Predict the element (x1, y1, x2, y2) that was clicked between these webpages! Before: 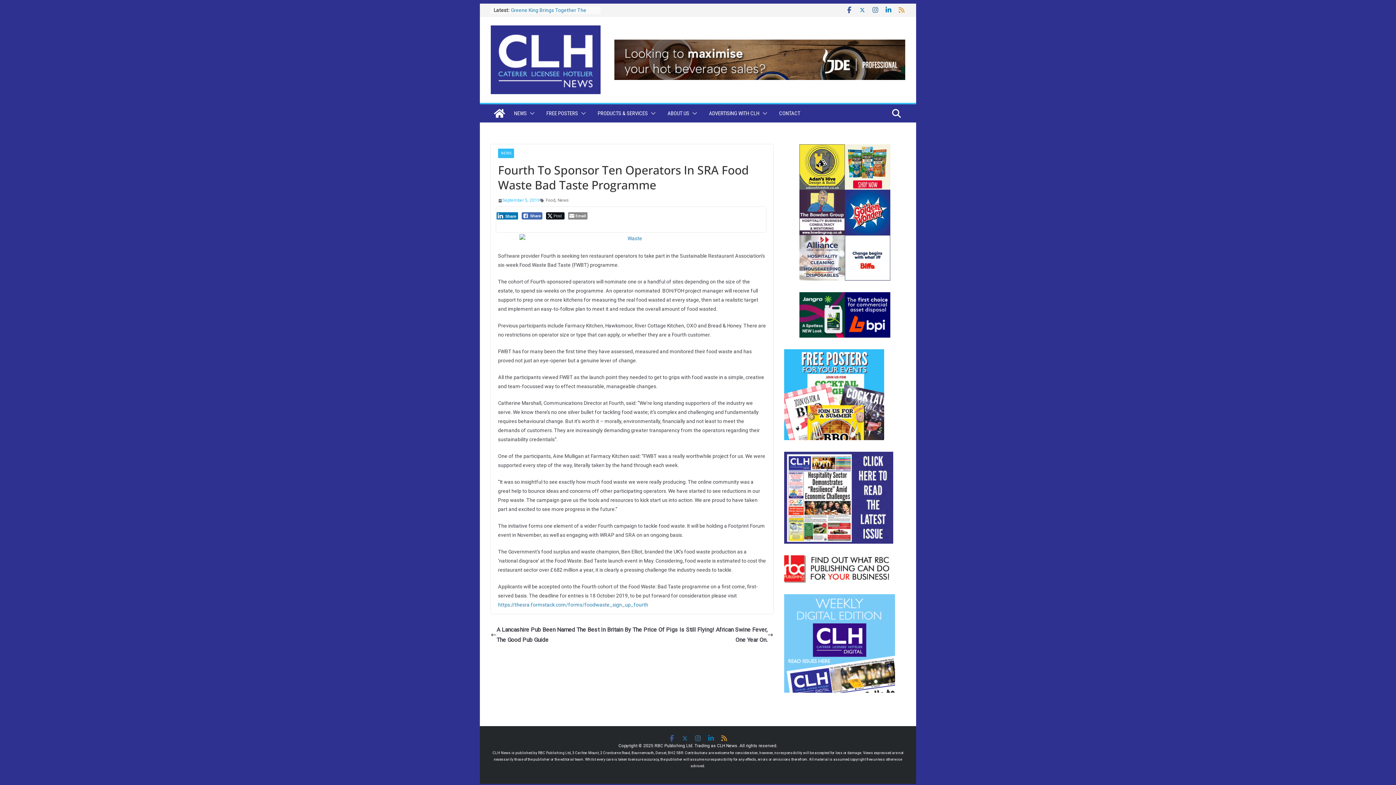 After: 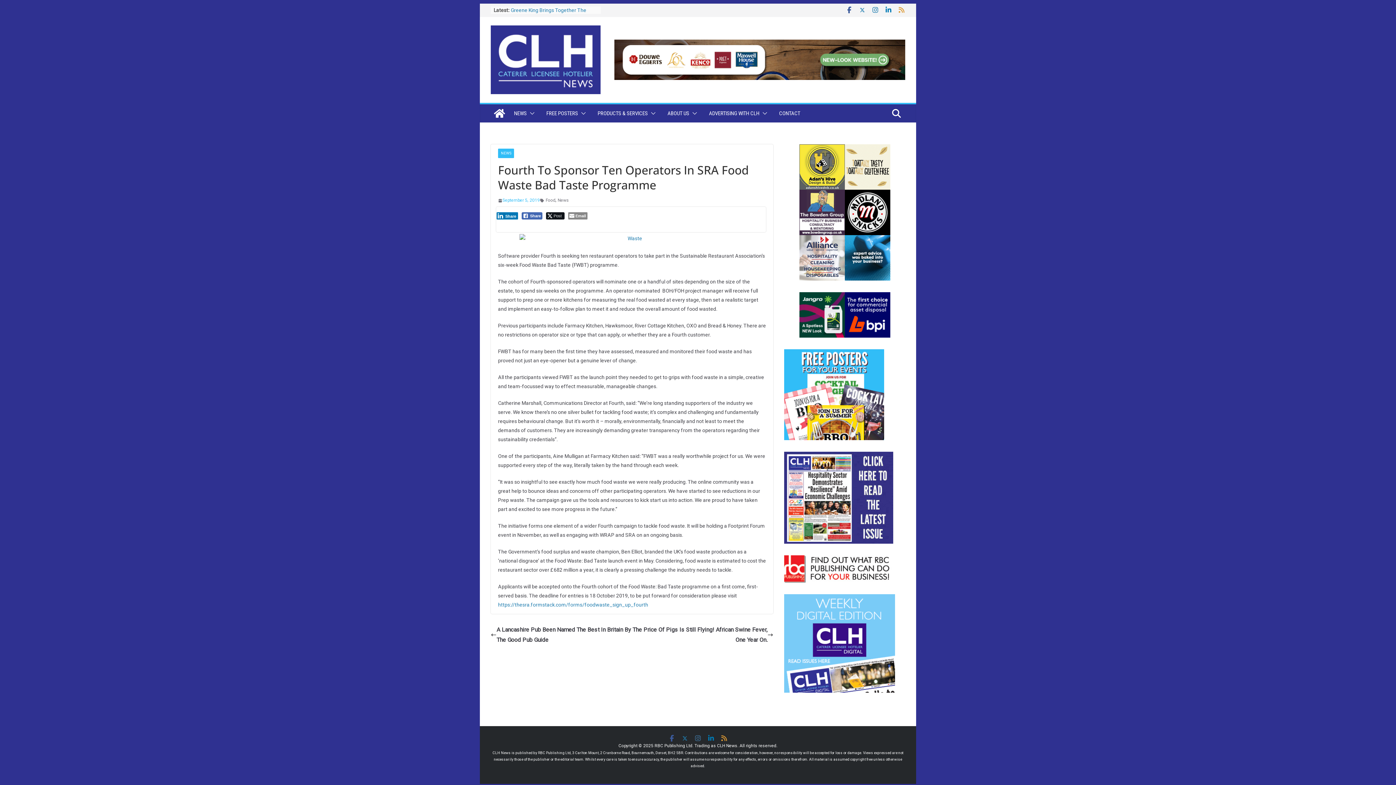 Action: bbox: (872, 6, 879, 13)